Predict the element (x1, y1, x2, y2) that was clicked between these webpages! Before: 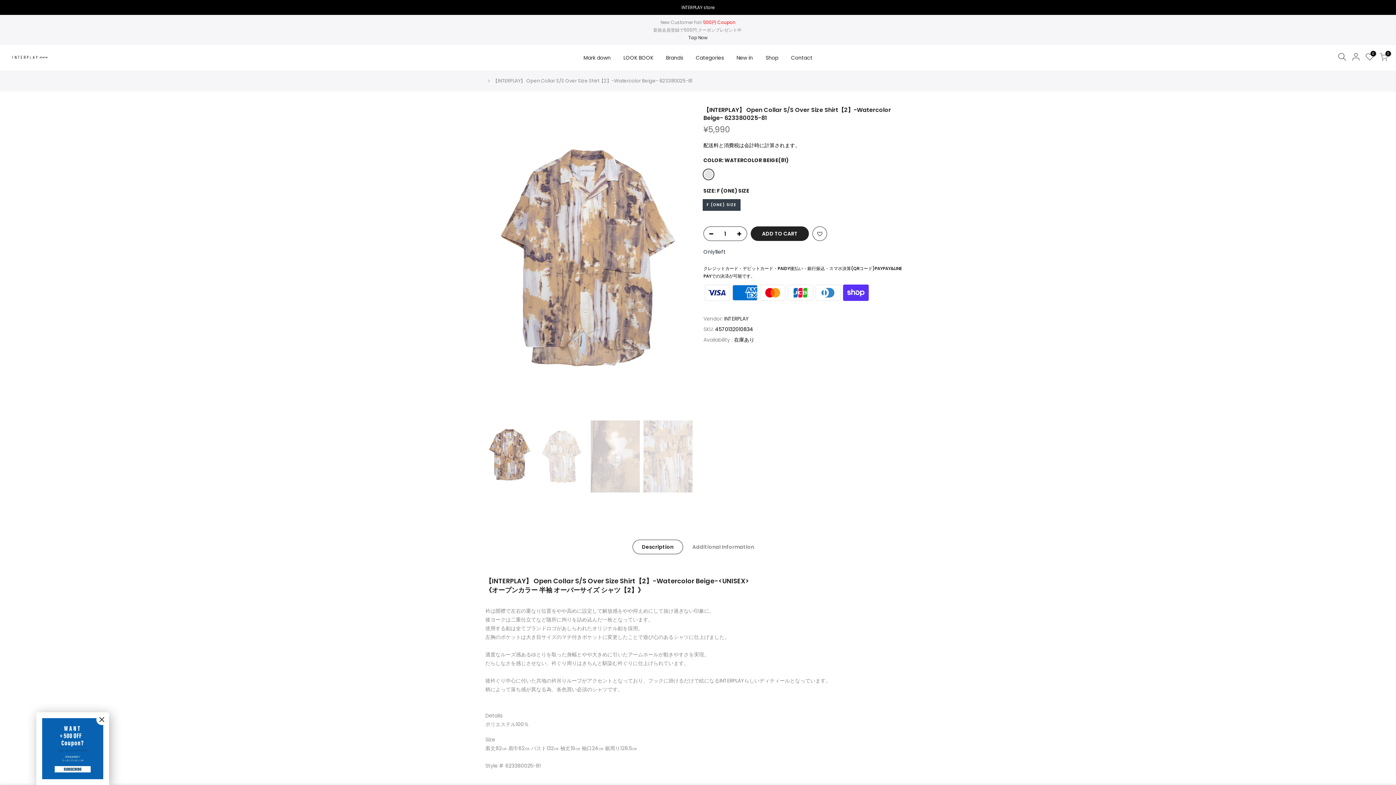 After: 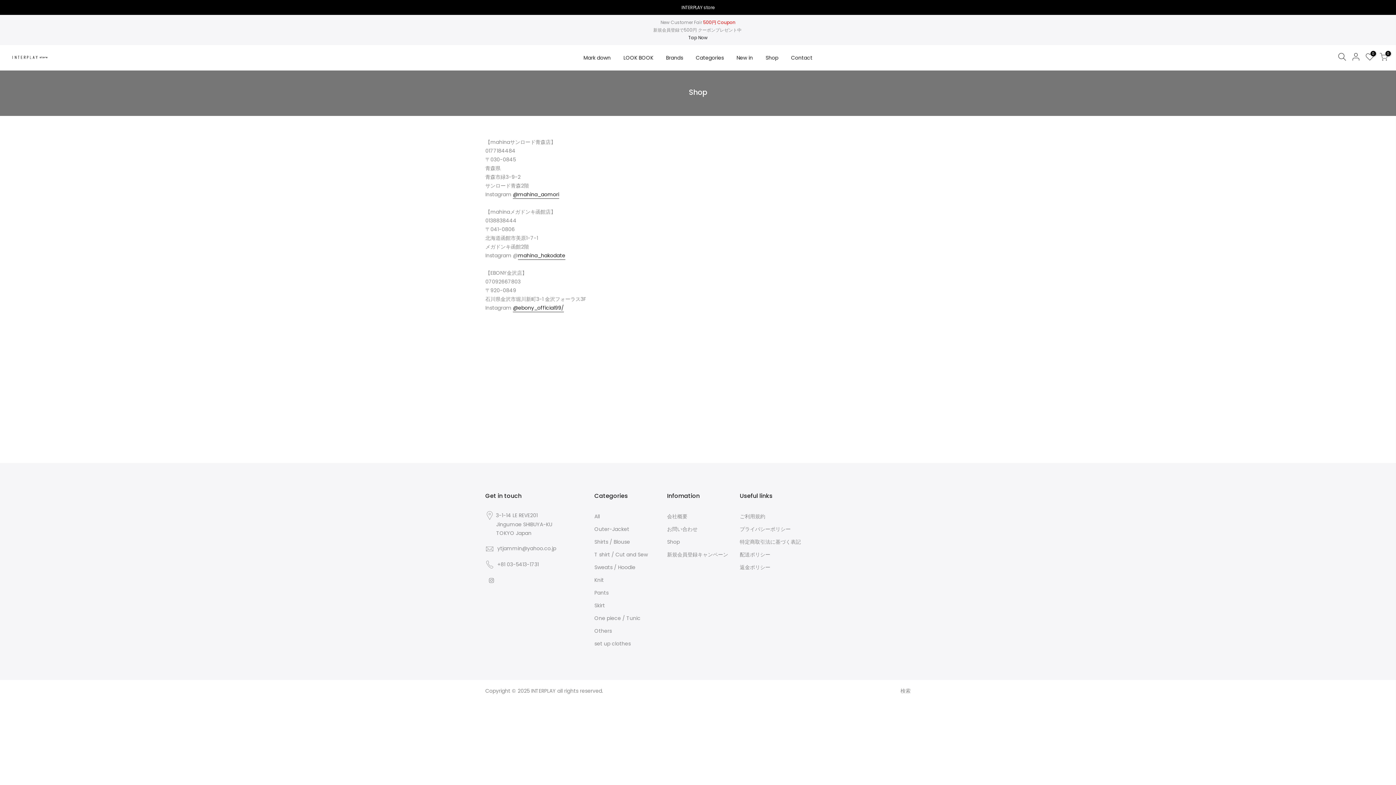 Action: label: Shop bbox: (759, 45, 784, 70)